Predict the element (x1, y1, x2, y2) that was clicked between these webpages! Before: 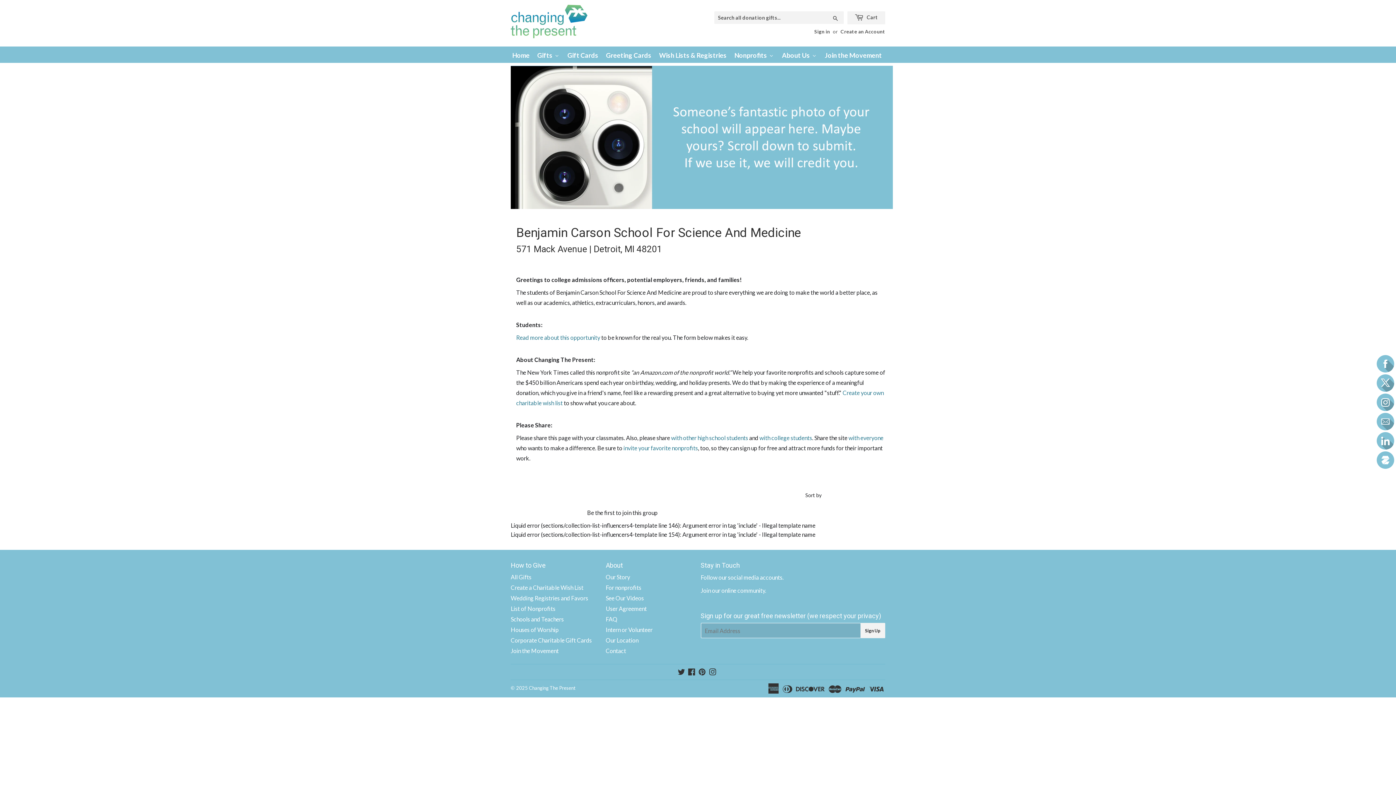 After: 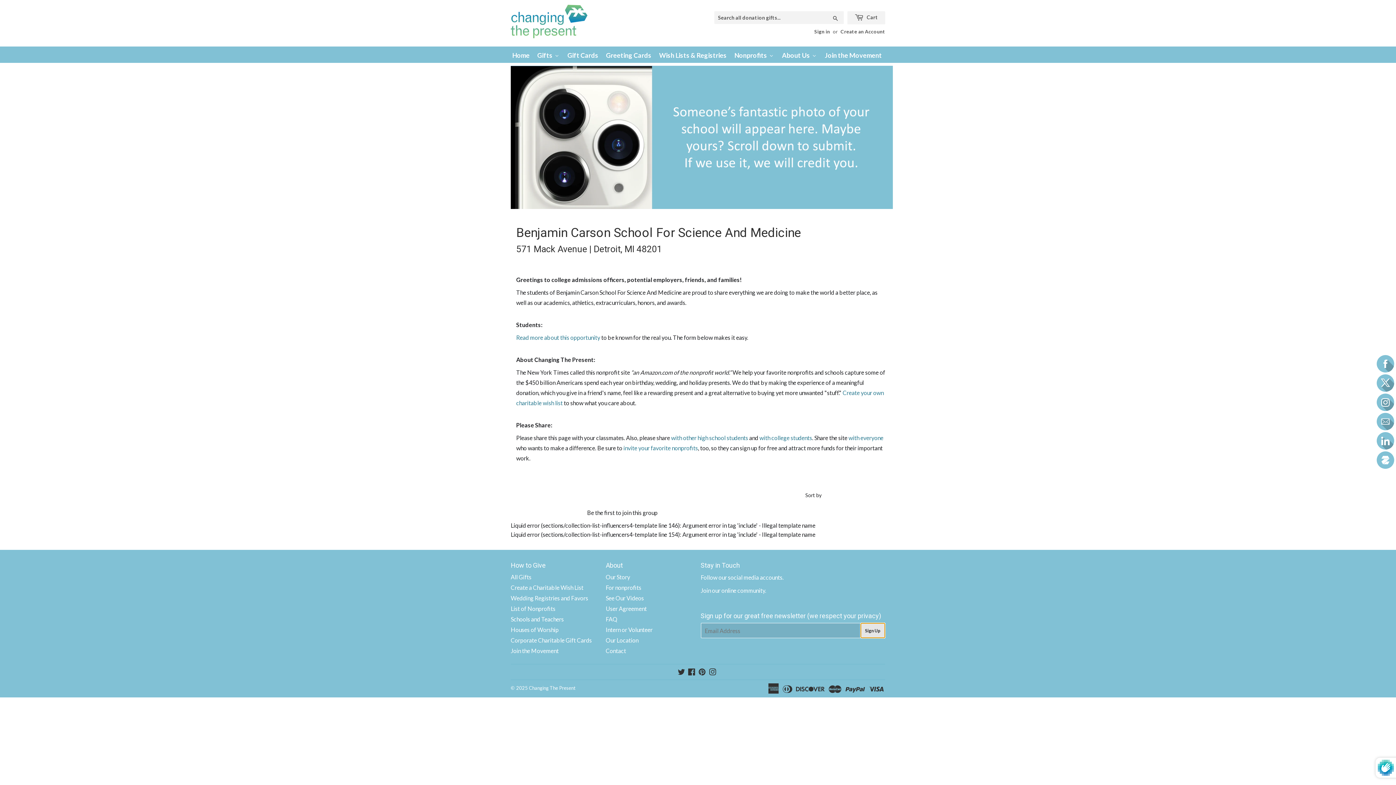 Action: label: Sign Up bbox: (860, 623, 885, 638)